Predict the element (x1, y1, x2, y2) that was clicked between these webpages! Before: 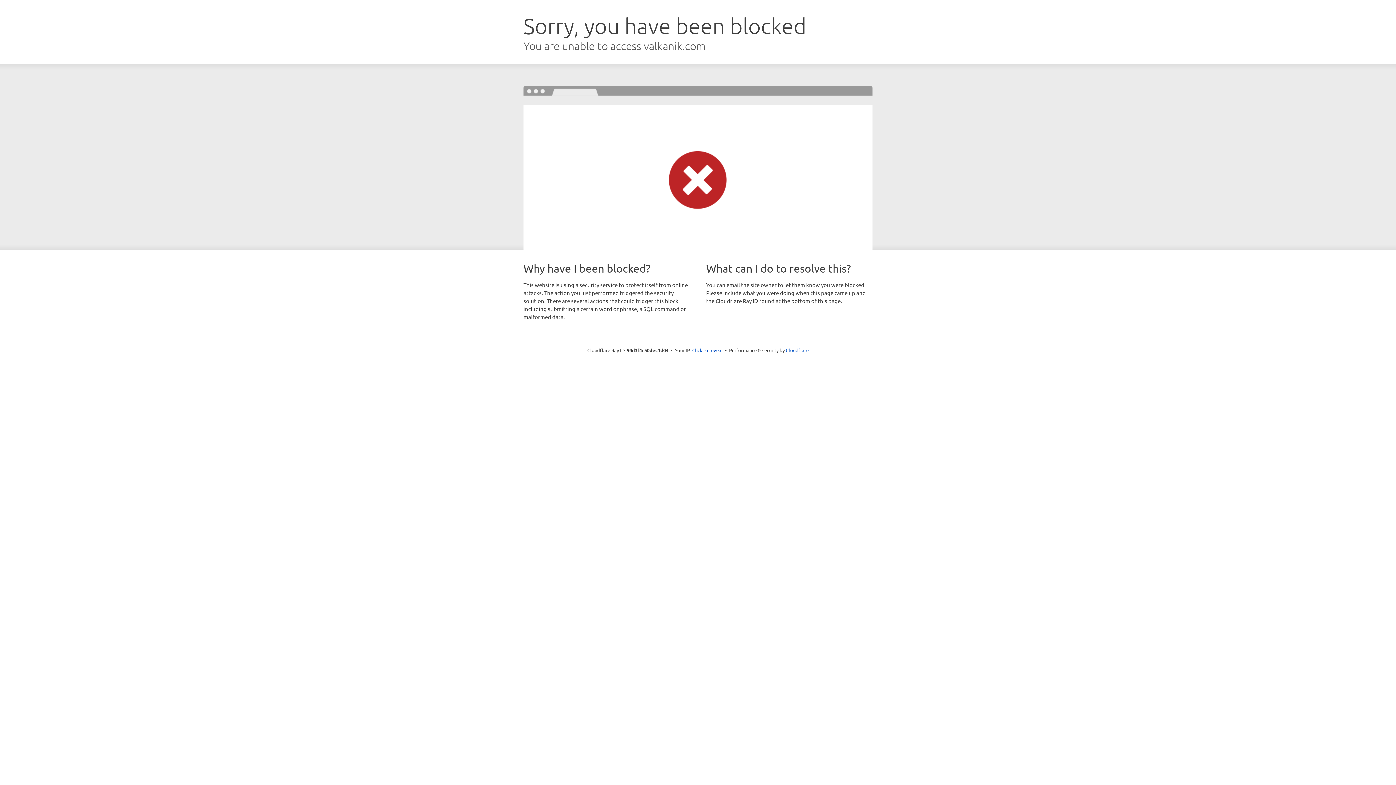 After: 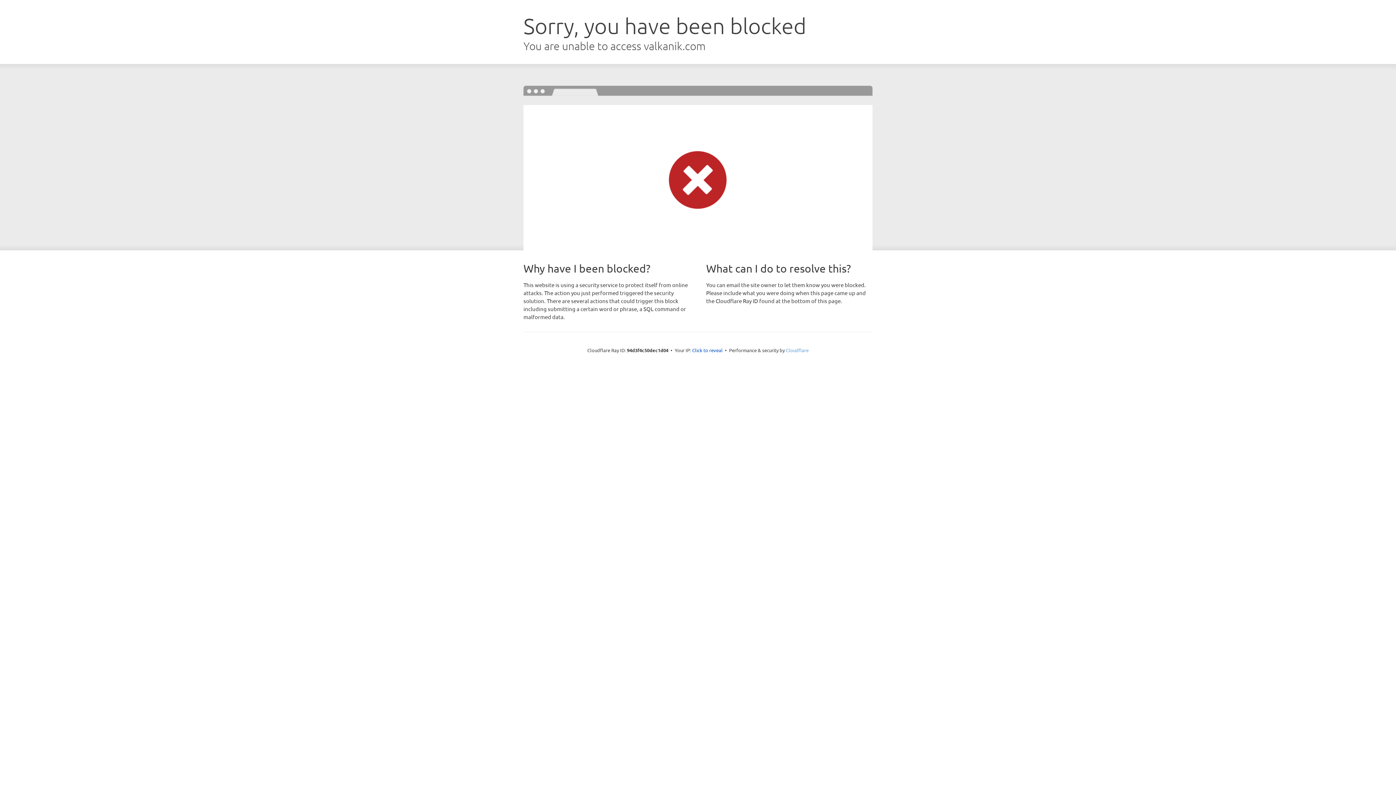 Action: label: Cloudflare bbox: (786, 347, 808, 353)